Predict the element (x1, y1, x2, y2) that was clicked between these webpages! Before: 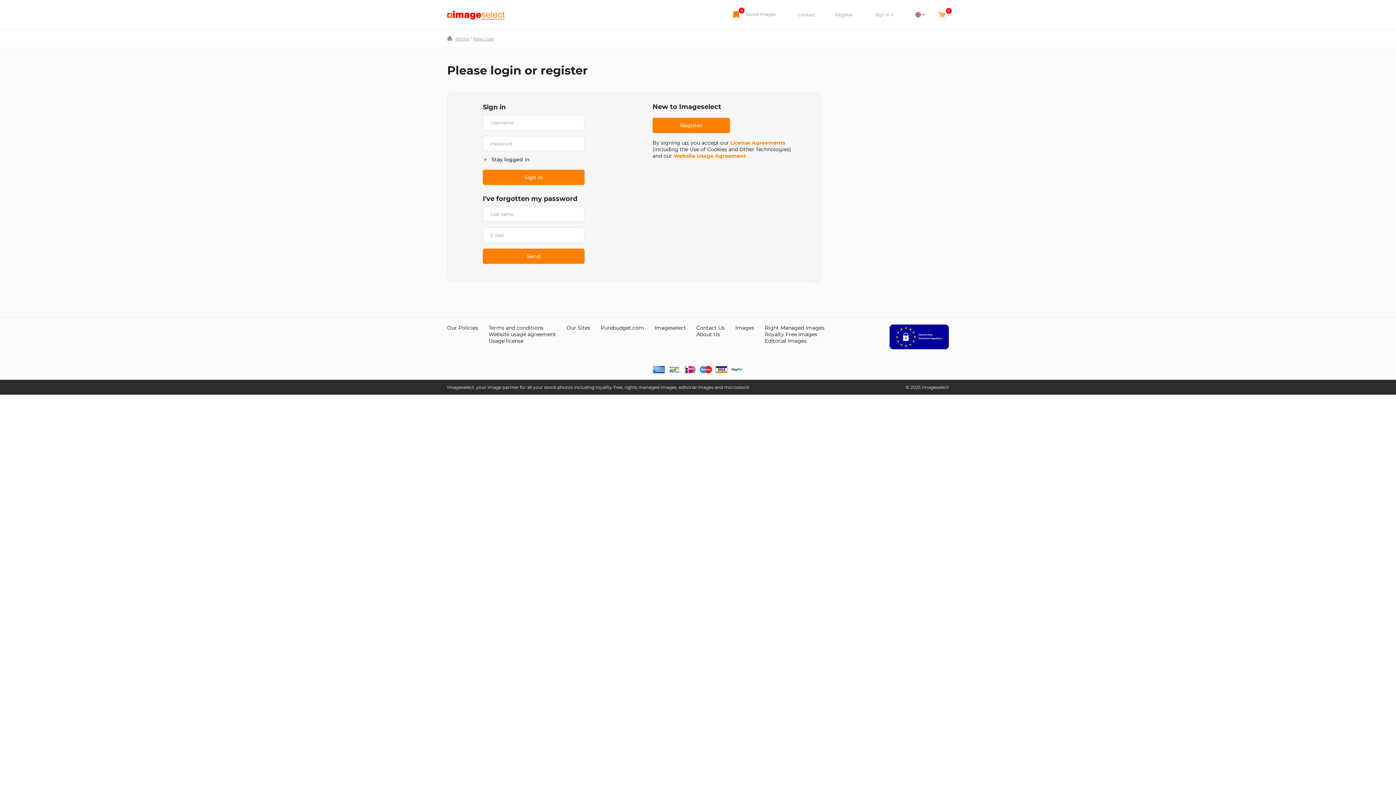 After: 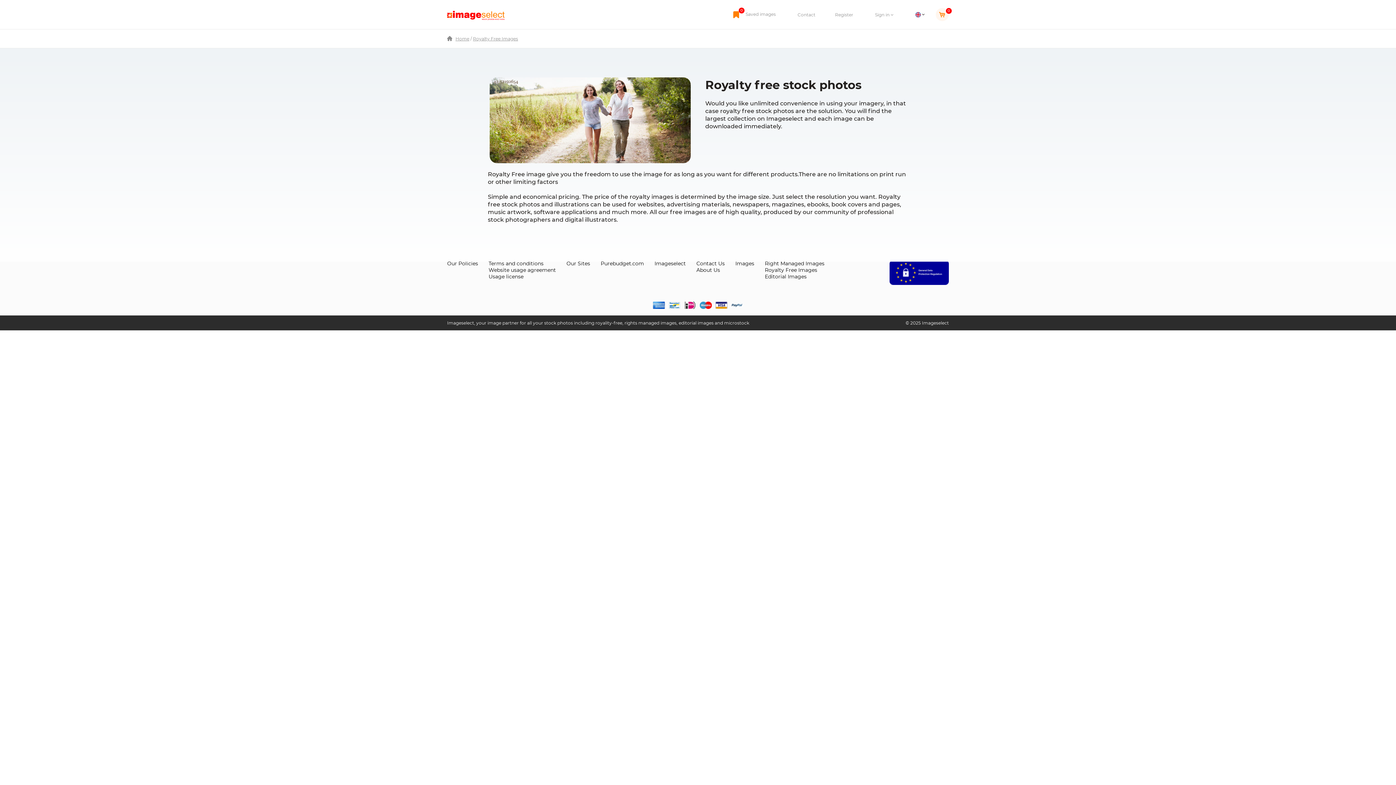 Action: label: Royalty Free Images bbox: (765, 331, 817, 337)